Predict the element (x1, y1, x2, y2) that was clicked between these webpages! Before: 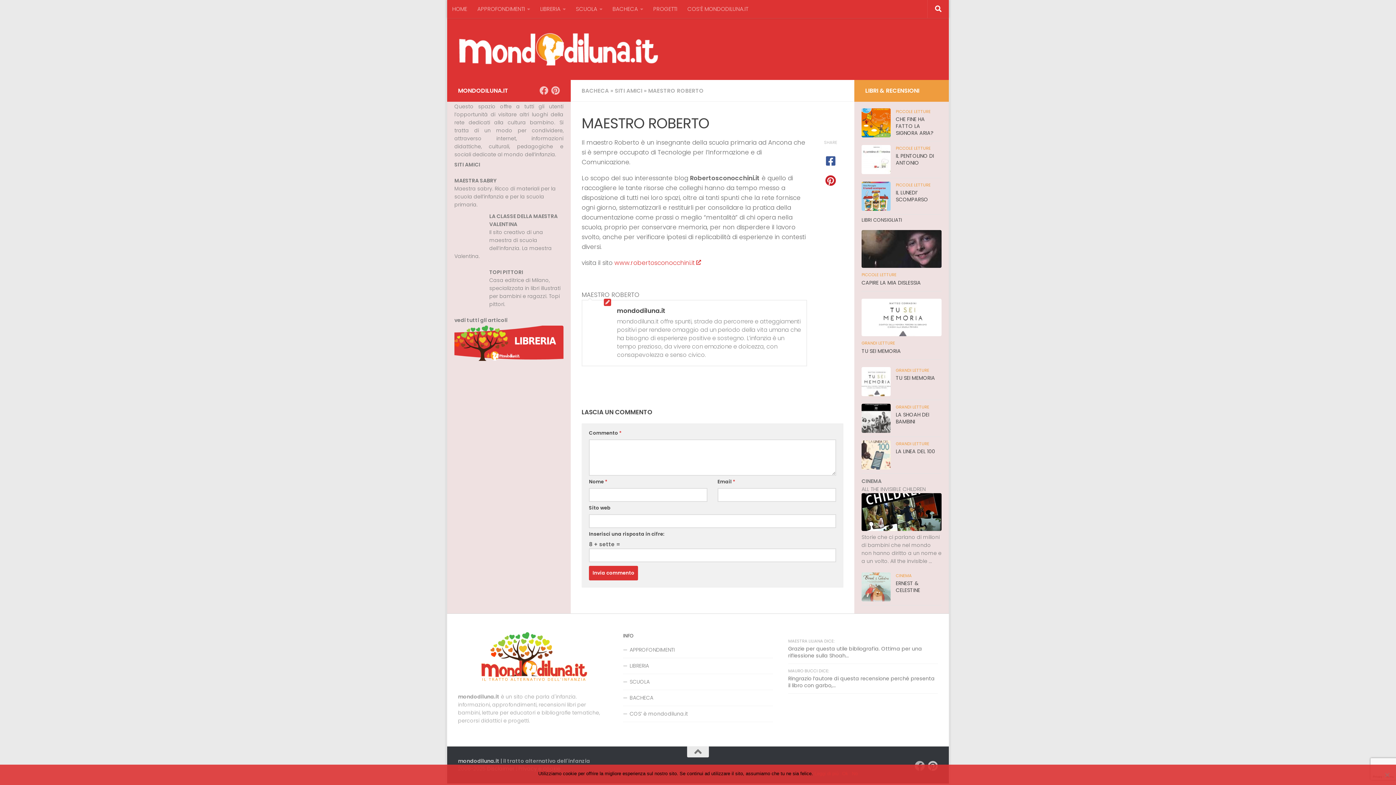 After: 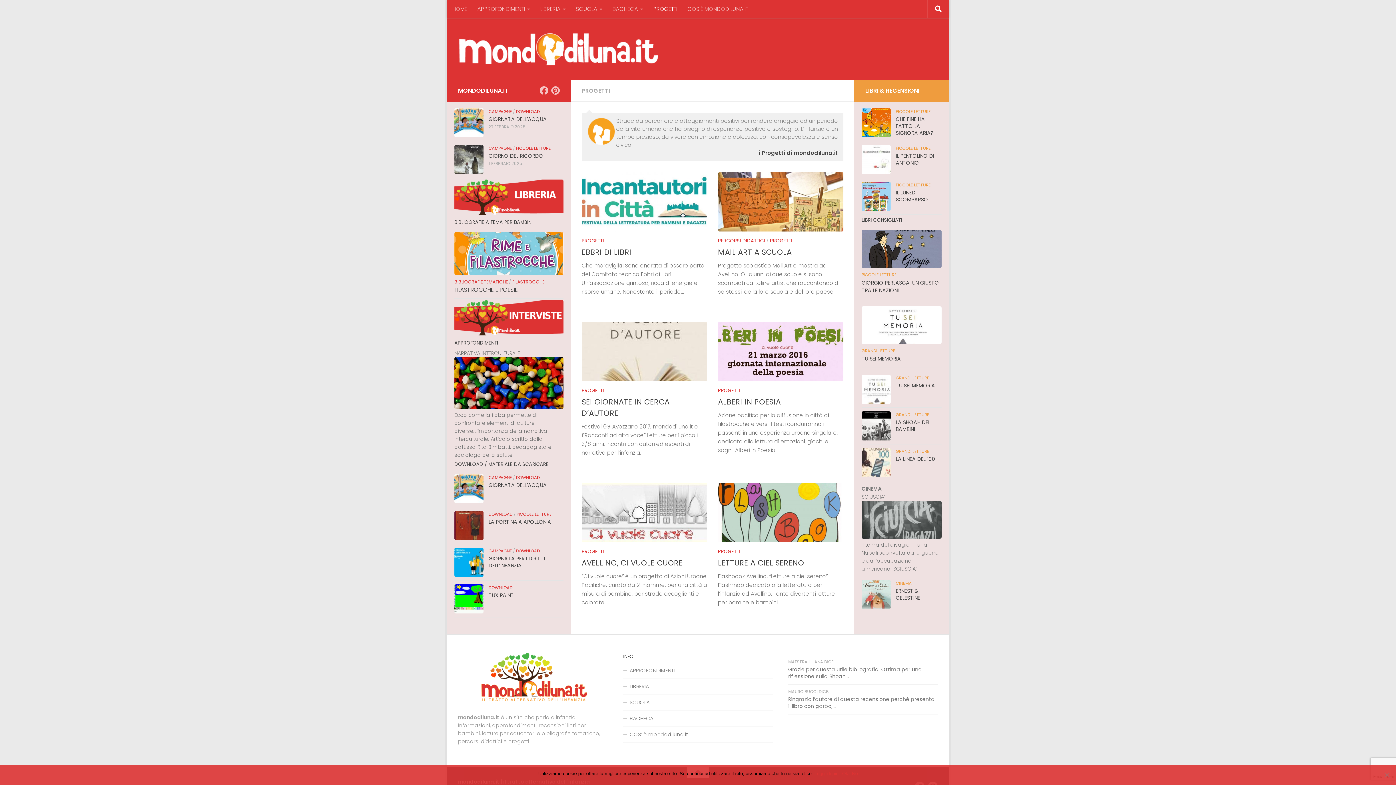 Action: label: PROGETTI bbox: (648, 0, 682, 18)